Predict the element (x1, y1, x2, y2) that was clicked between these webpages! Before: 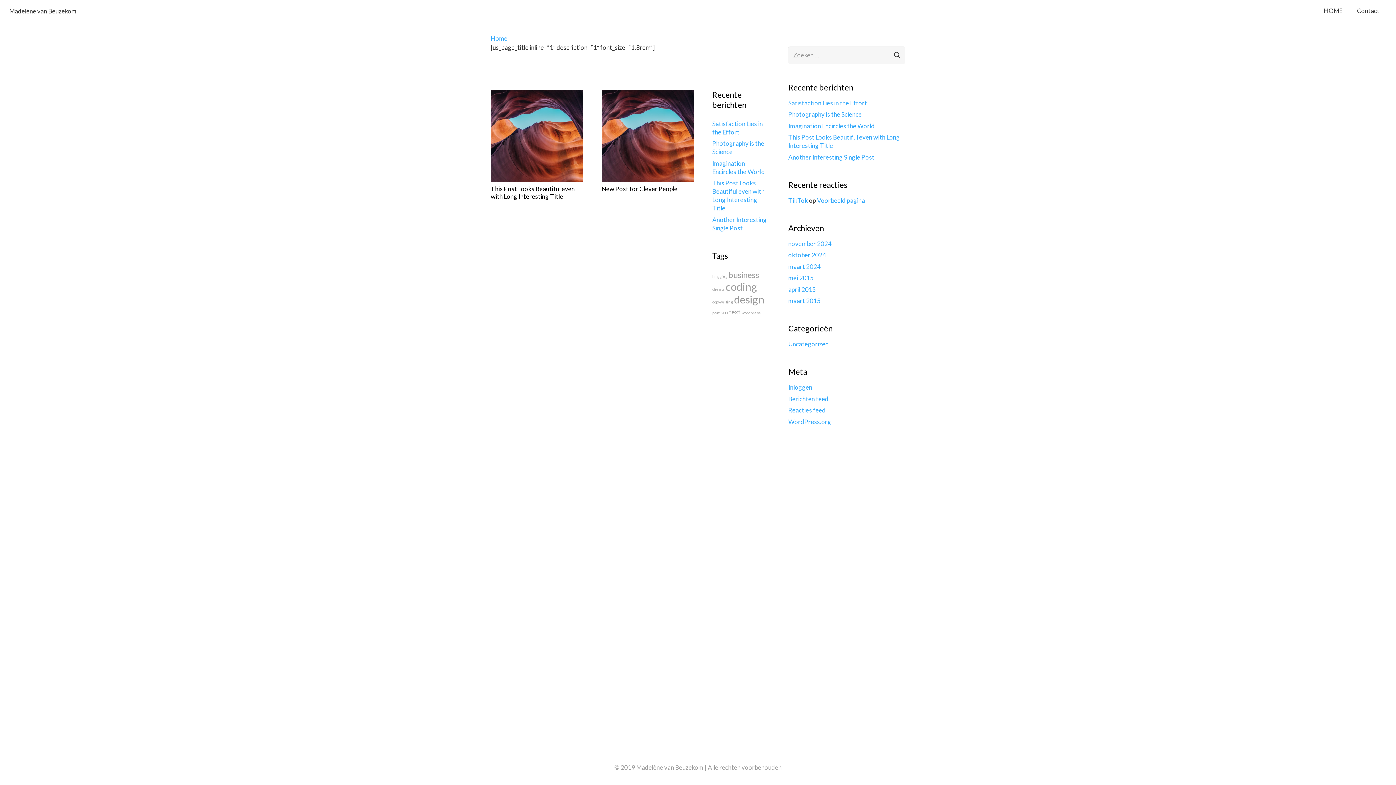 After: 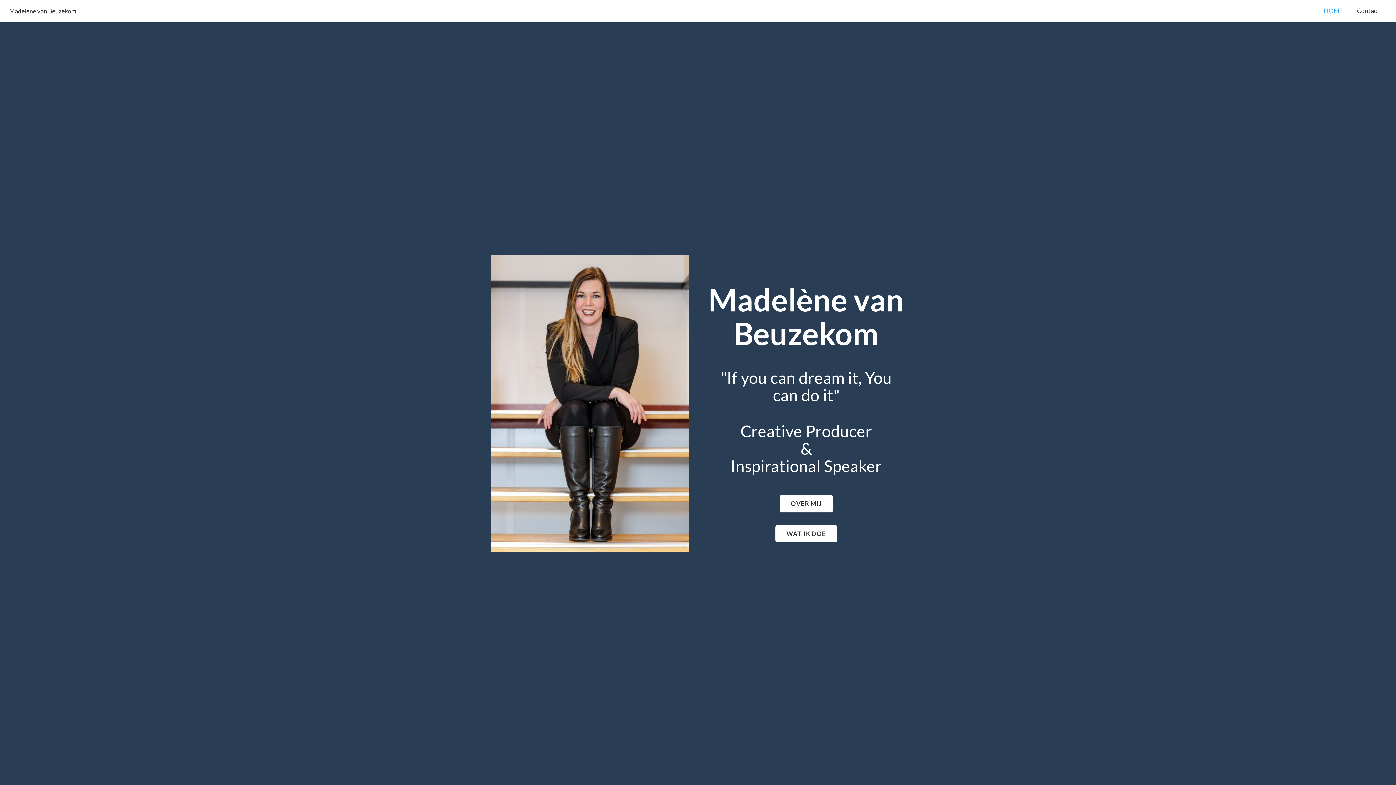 Action: label: HOME bbox: (1316, 0, 1350, 21)